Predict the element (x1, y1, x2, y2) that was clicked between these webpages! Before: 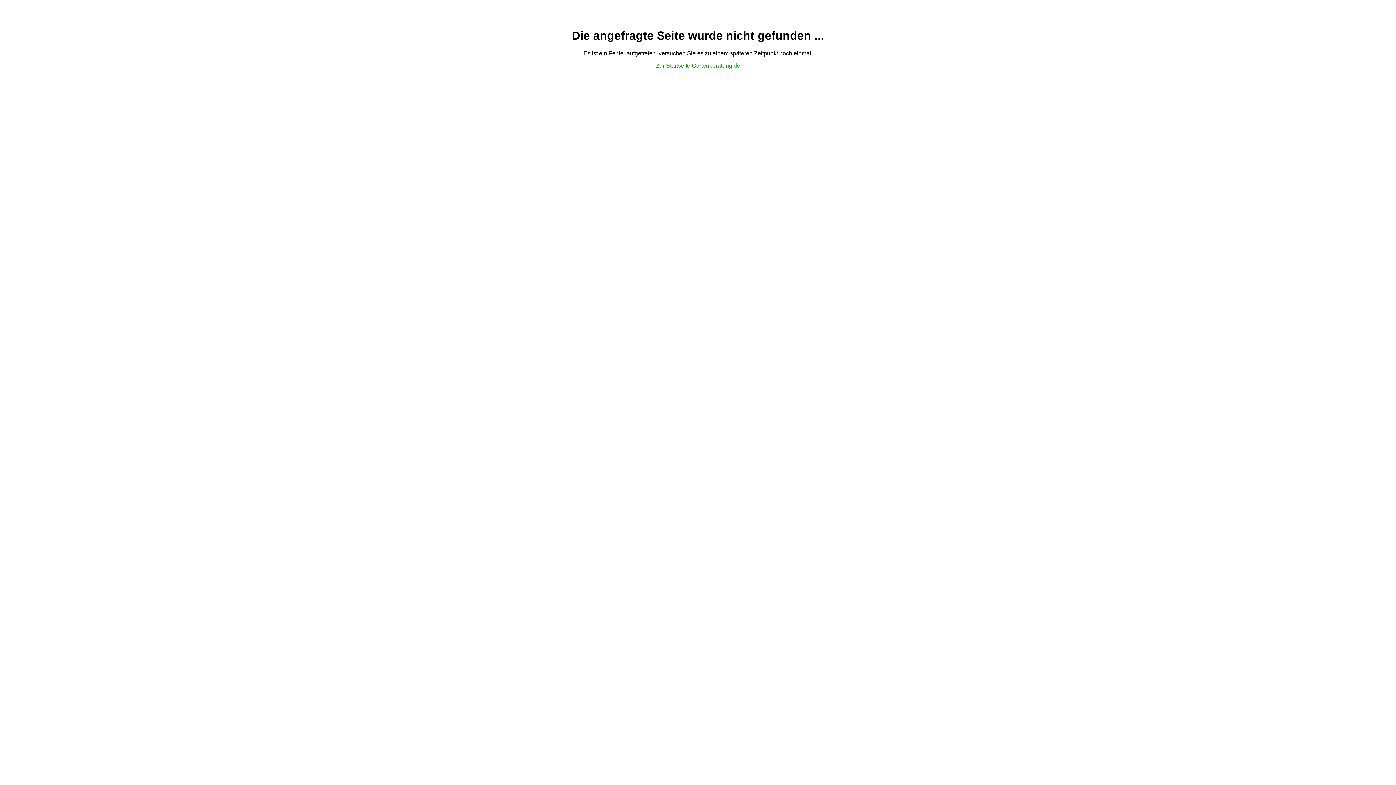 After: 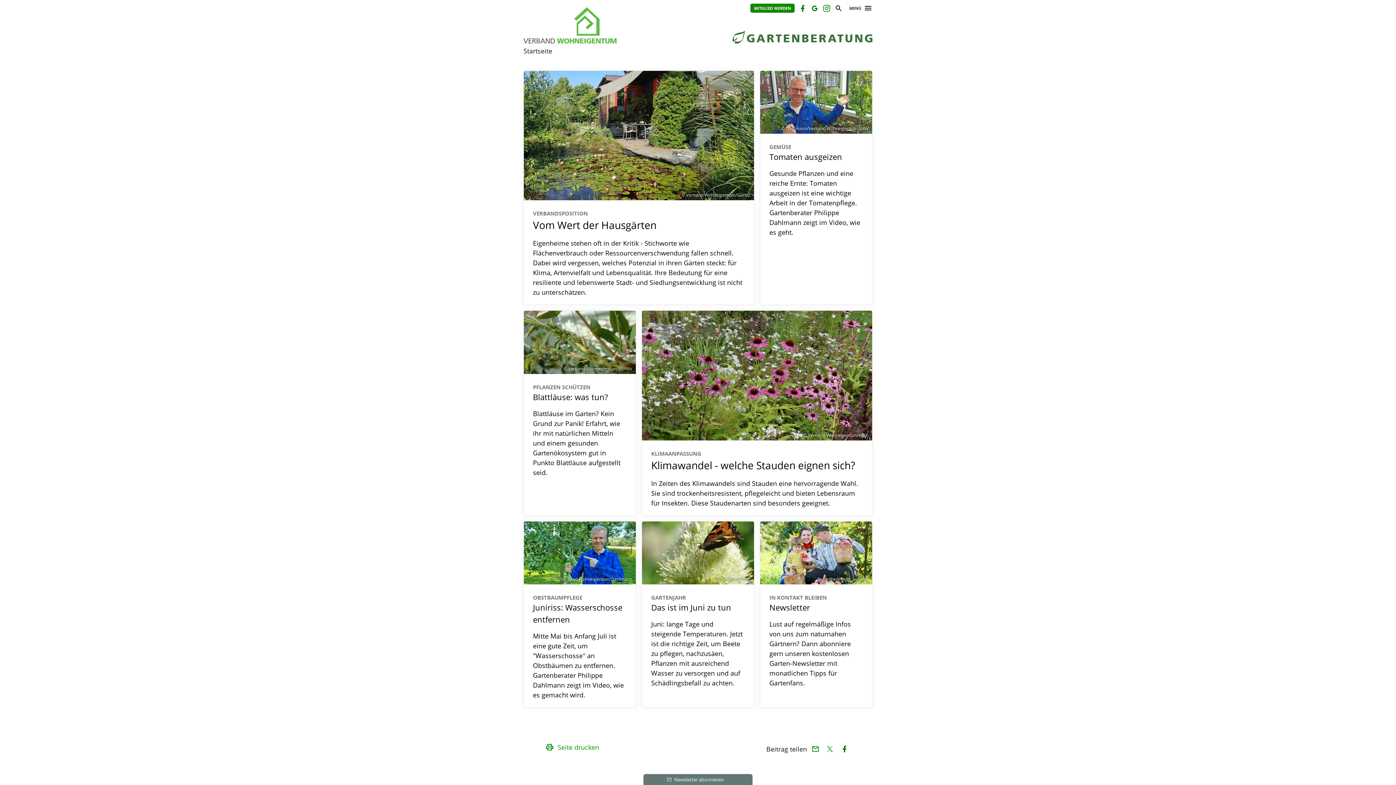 Action: bbox: (656, 62, 740, 68) label: Zur Startseite Gartenberatung.de